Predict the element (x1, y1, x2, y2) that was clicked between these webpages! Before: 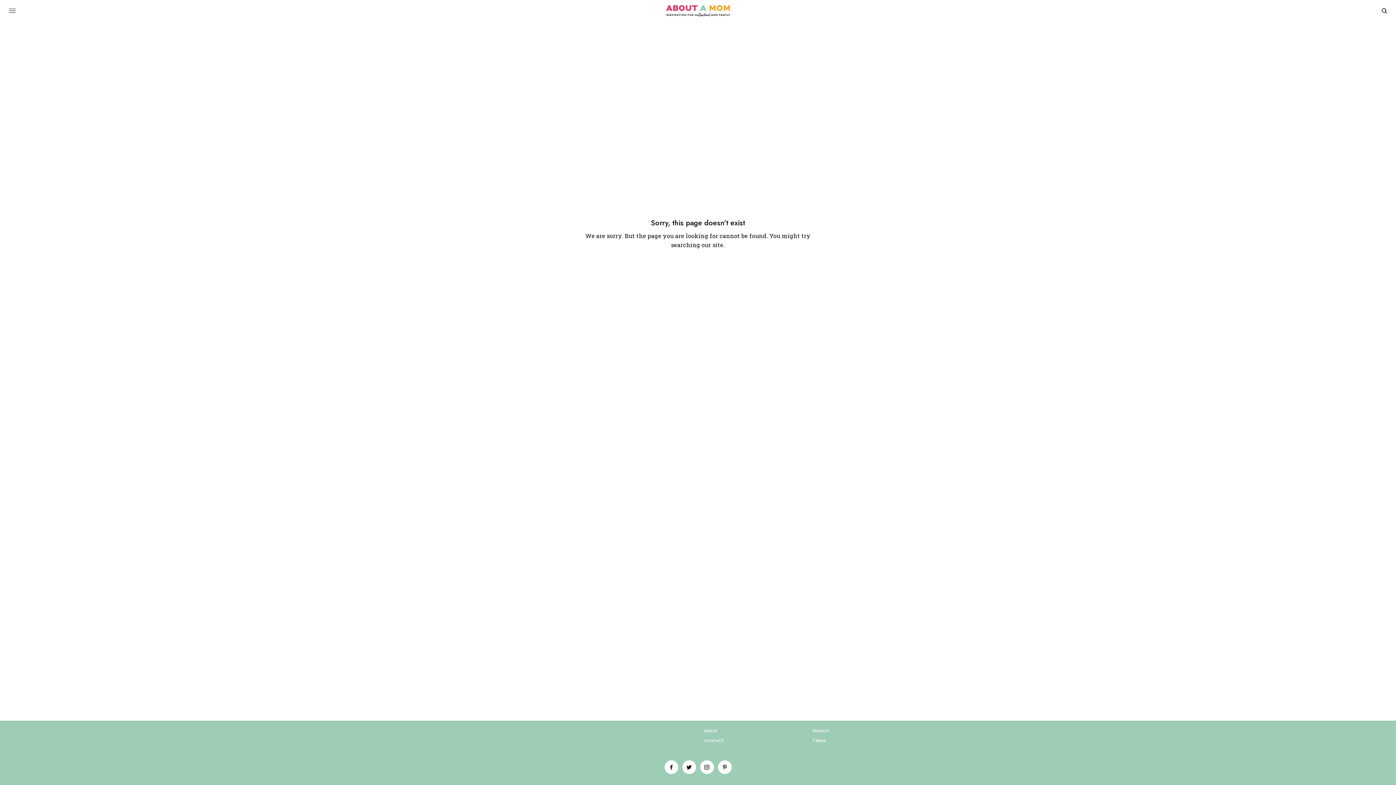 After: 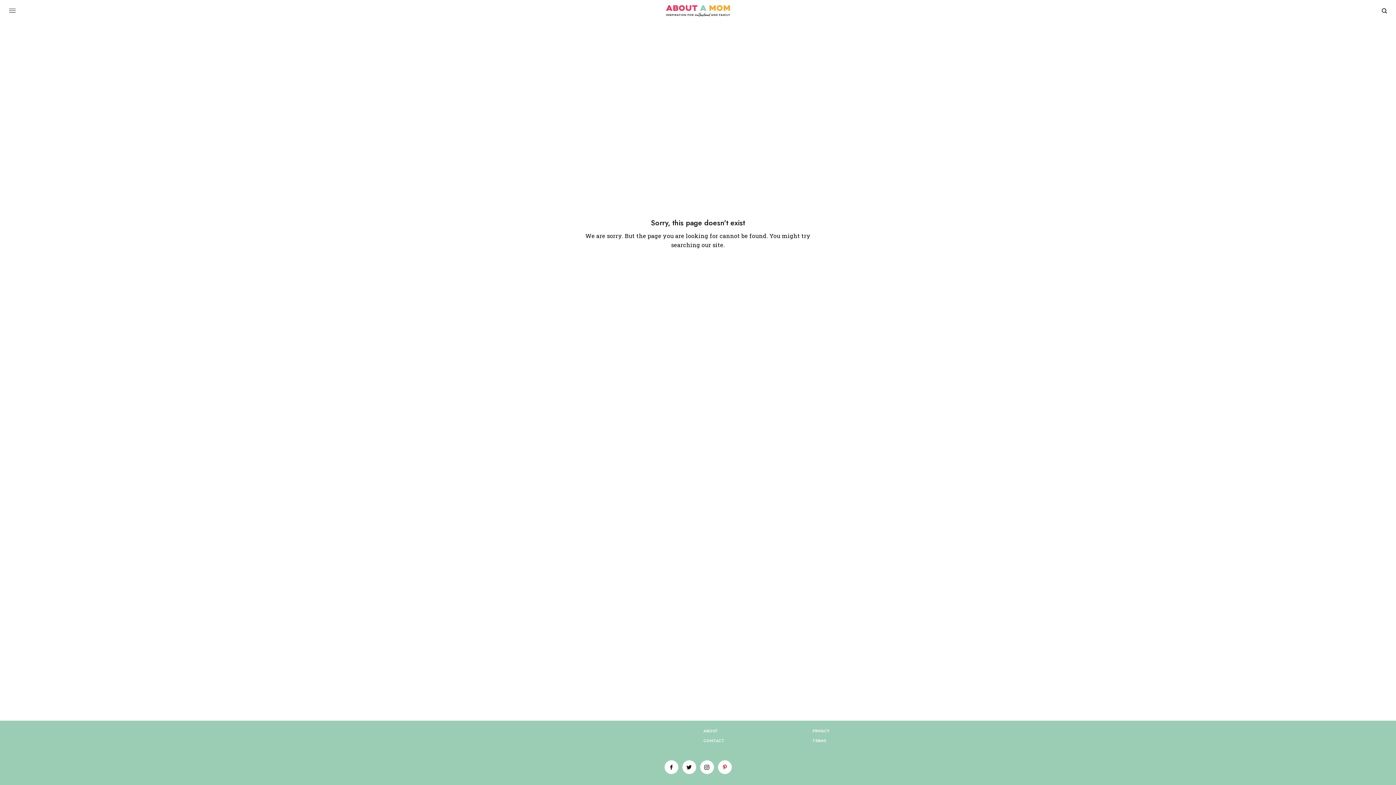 Action: bbox: (718, 760, 731, 774)